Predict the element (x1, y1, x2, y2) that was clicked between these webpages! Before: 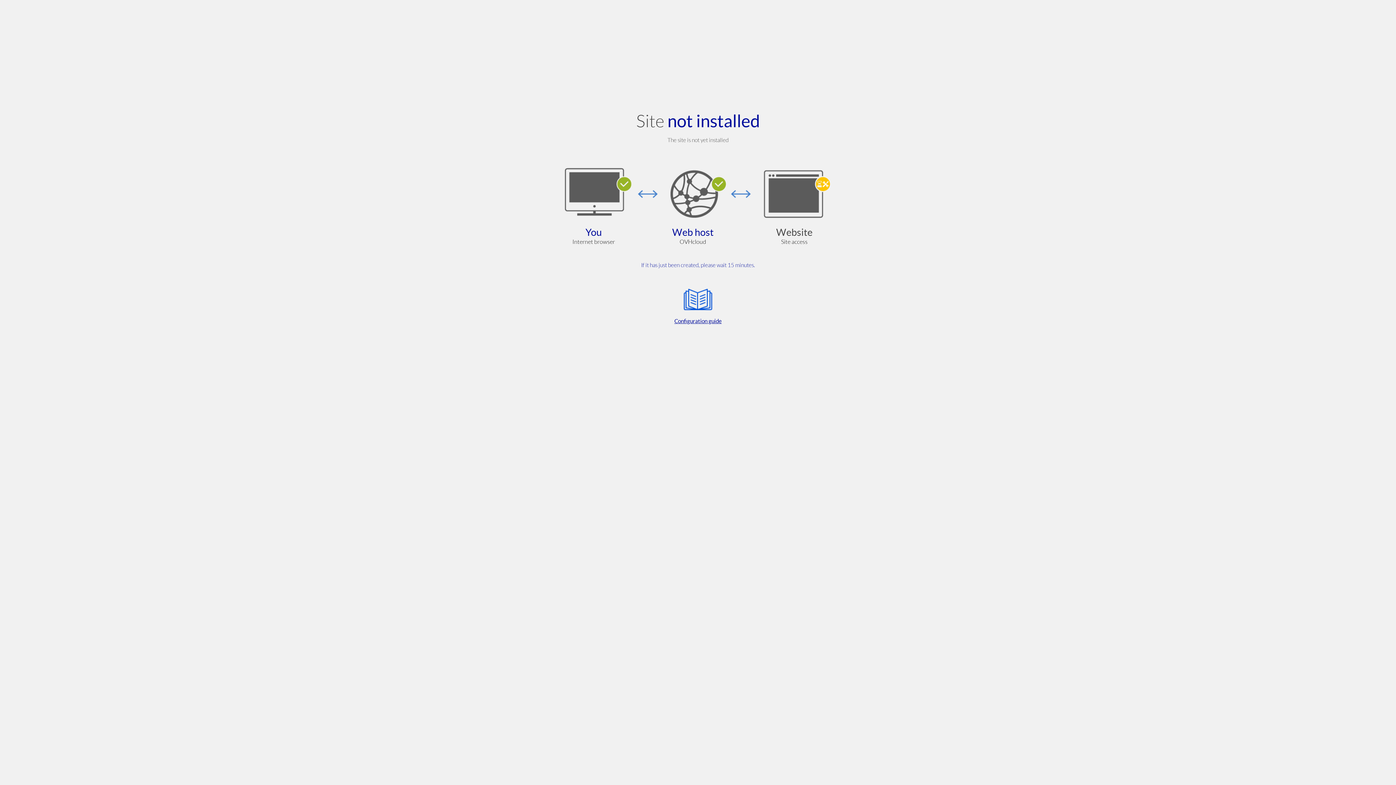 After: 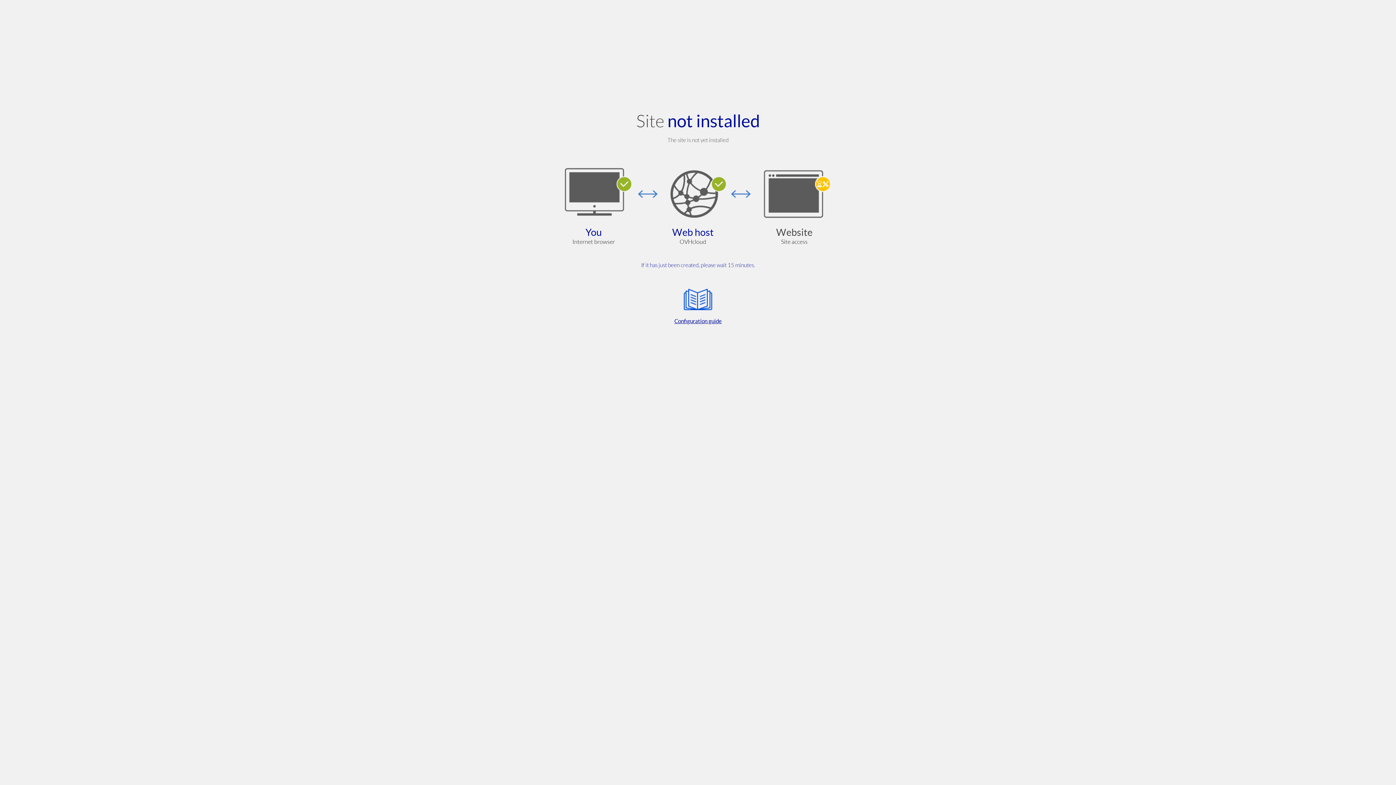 Action: label: Configuration guide bbox: (564, 285, 832, 325)